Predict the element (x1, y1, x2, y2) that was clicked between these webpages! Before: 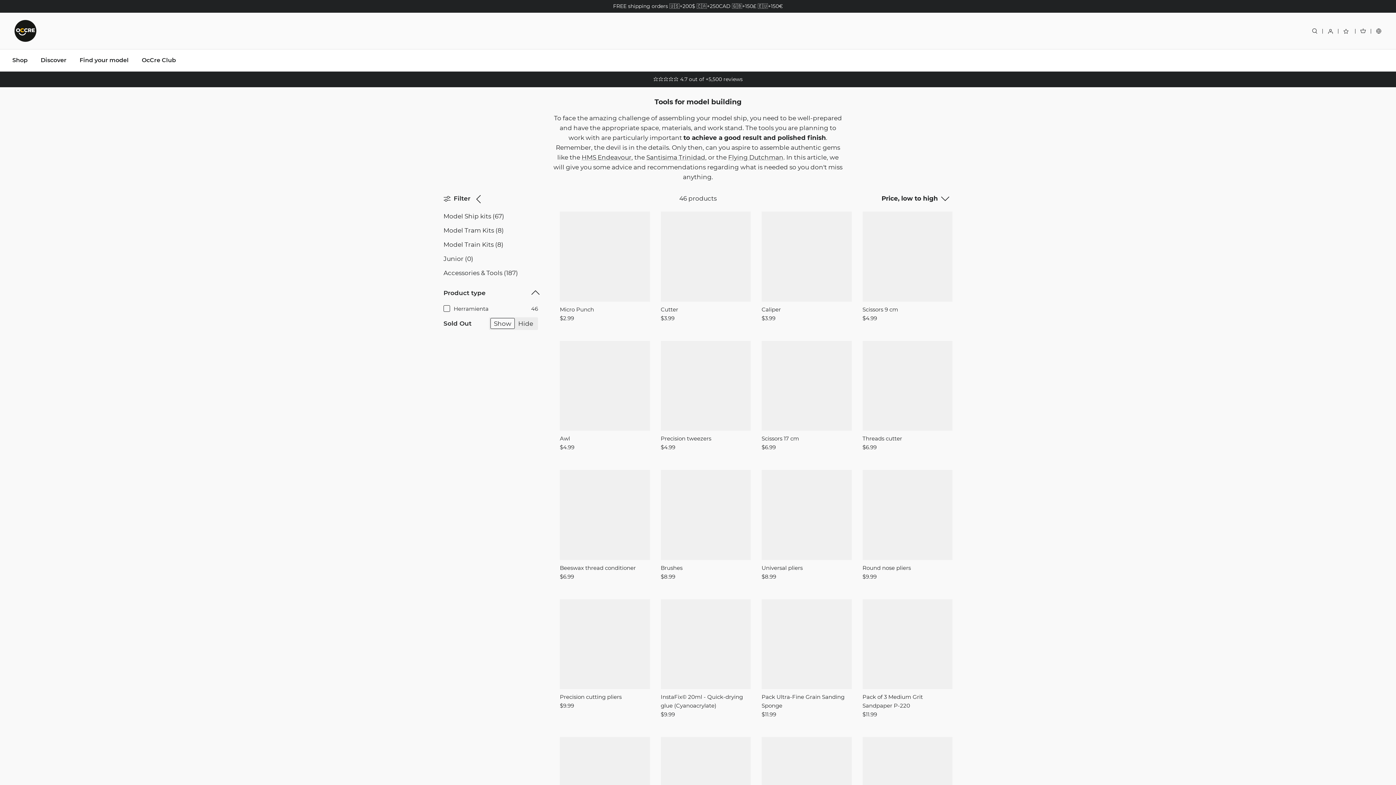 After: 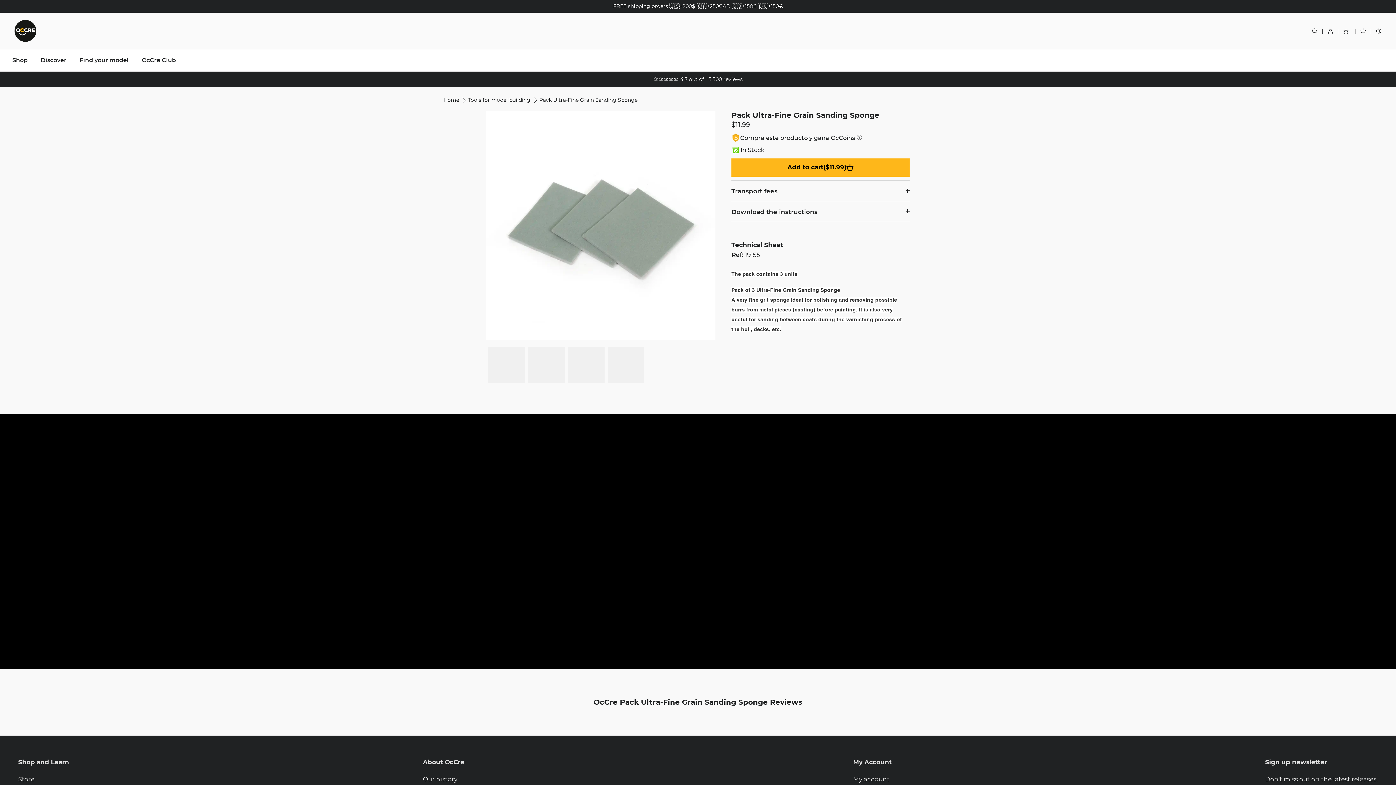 Action: bbox: (761, 693, 851, 719) label: Pack Ultra-Fine Grain Sanding Sponge
$11.99